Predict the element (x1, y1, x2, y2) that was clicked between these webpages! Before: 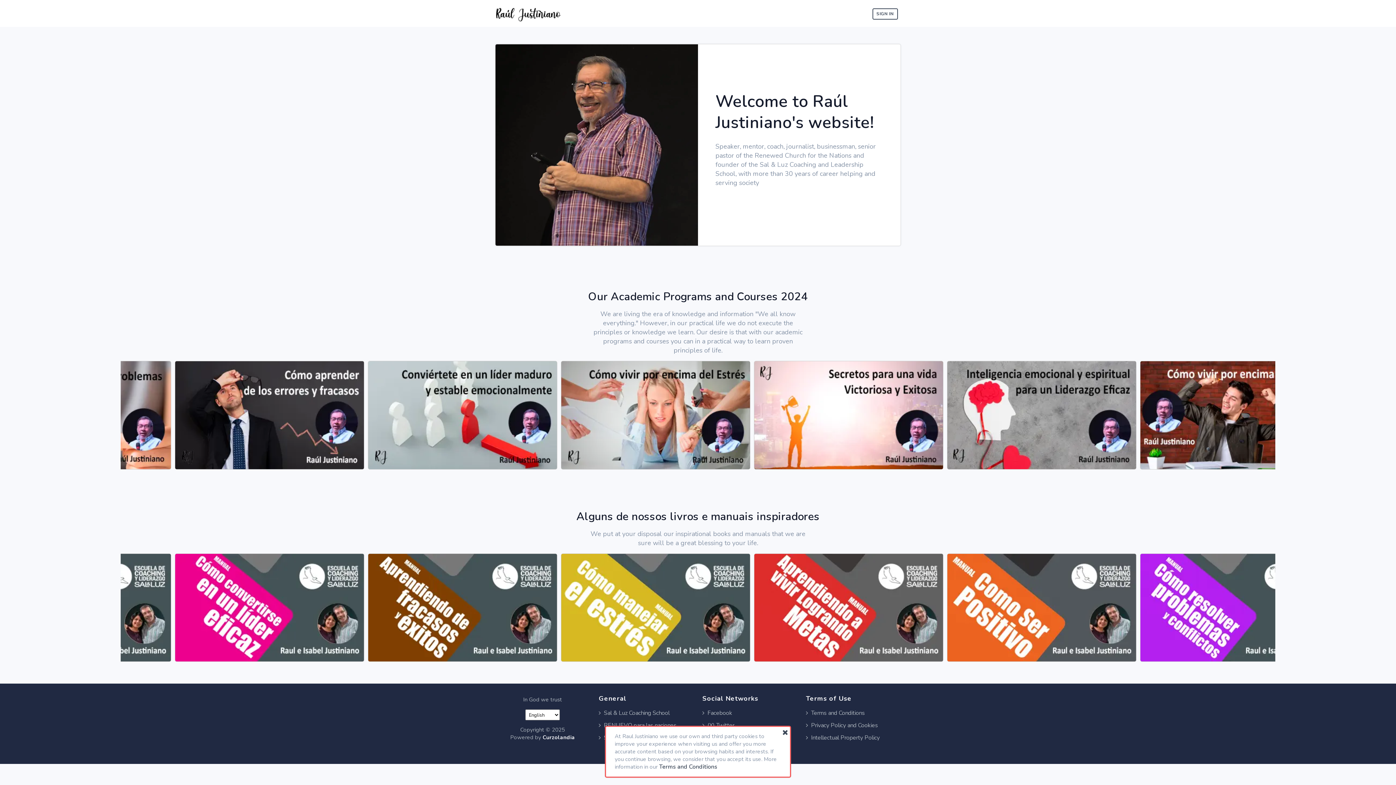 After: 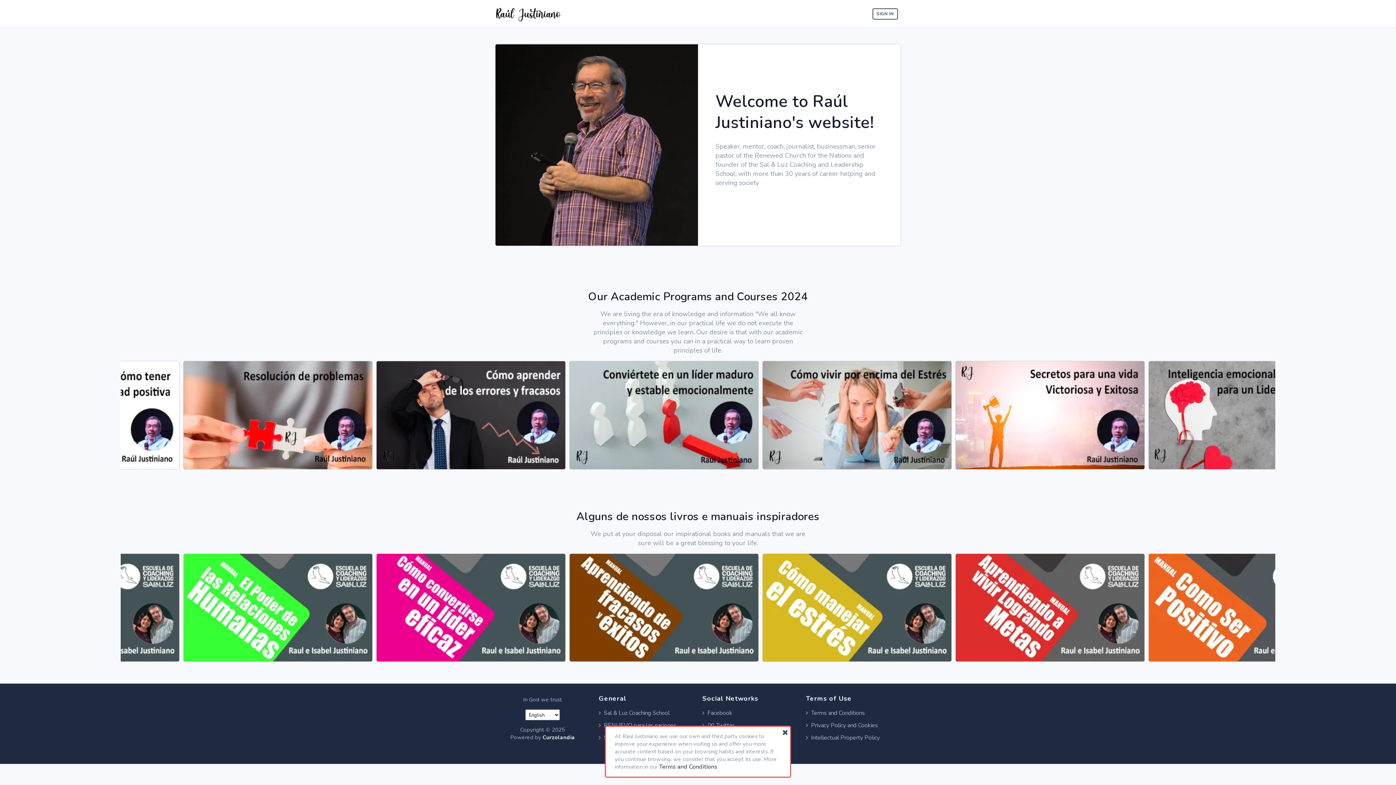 Action: bbox: (495, 1, 560, 21)